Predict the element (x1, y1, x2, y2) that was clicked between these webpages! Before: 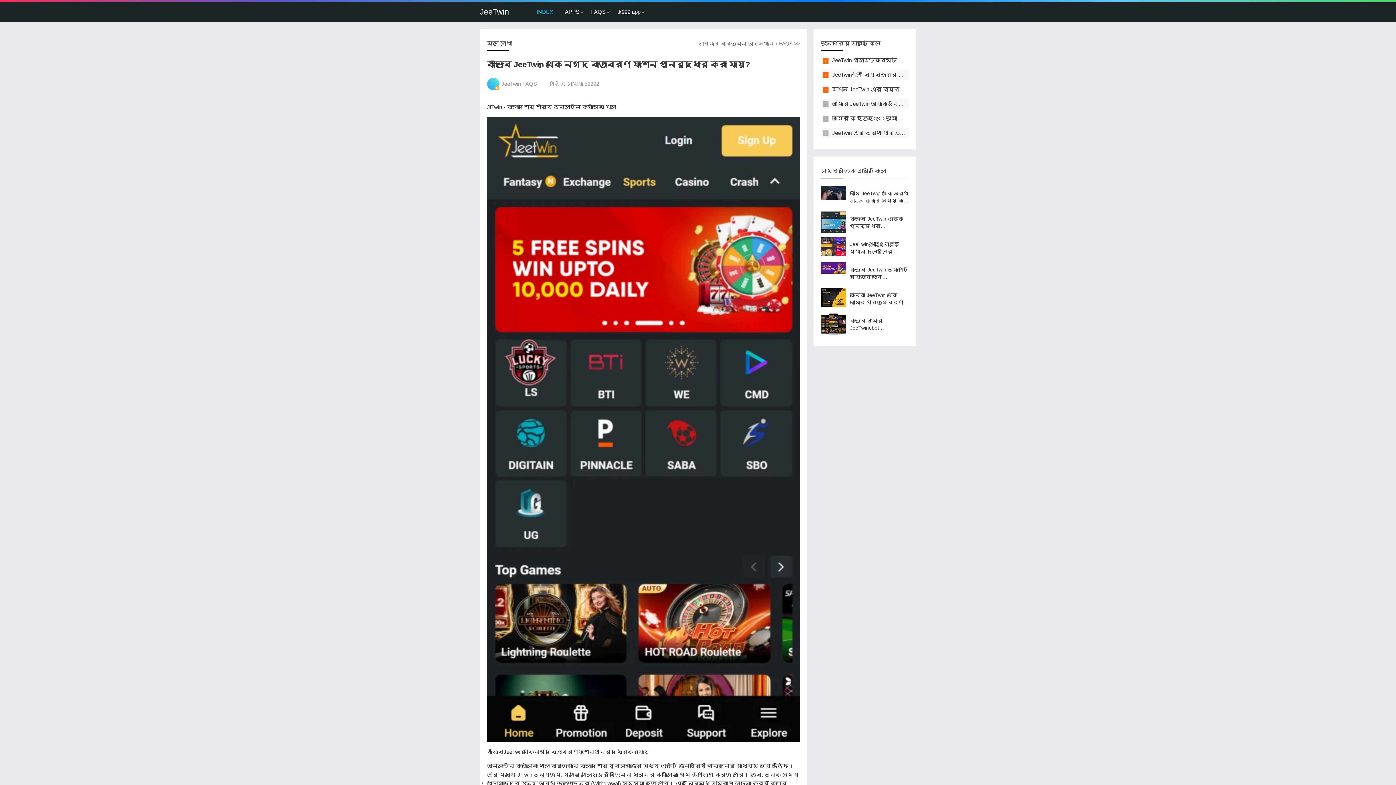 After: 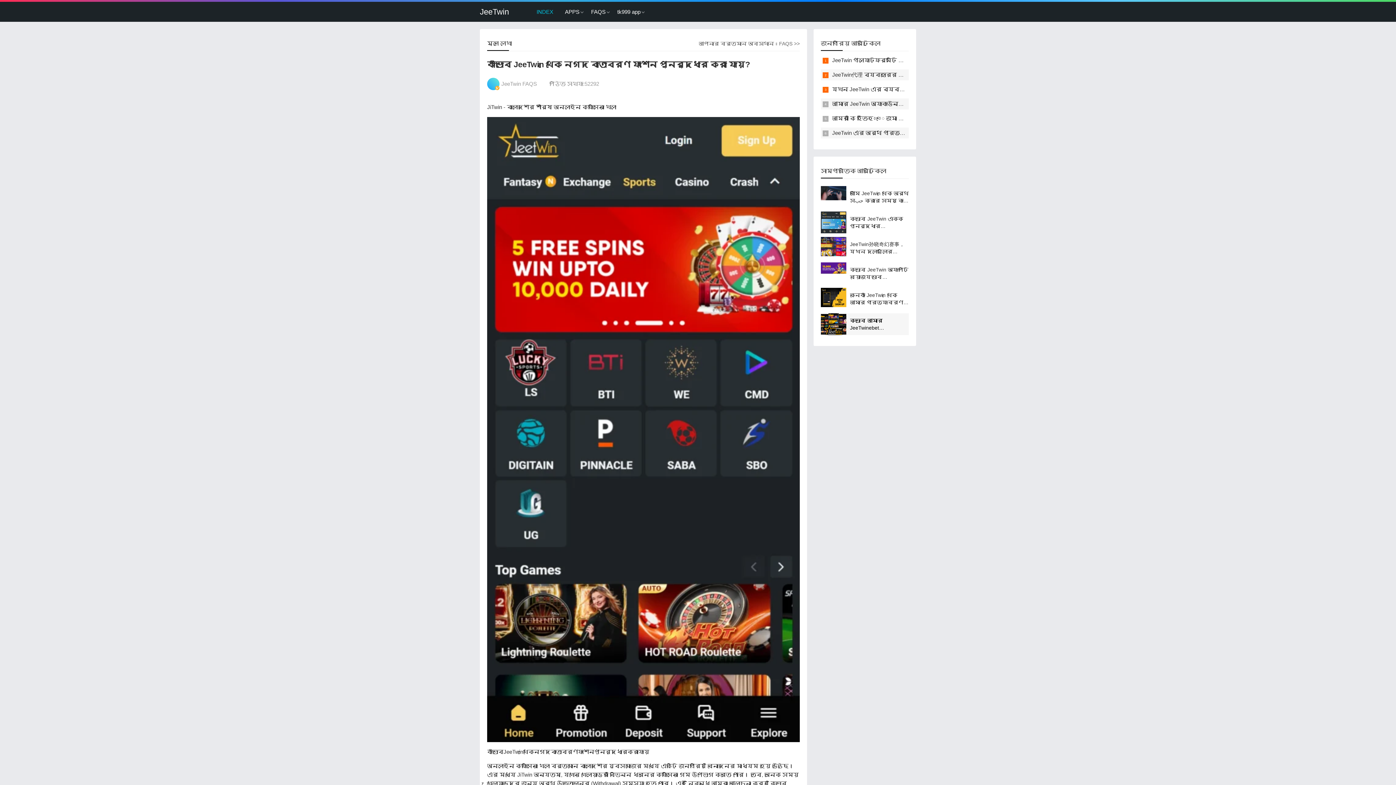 Action: label: কিভাবে আমার JeeTwinebet অ্যাকাউন্টের ইতিহাস রেকর্ড দেখতে হয়? bbox: (821, 317, 909, 331)